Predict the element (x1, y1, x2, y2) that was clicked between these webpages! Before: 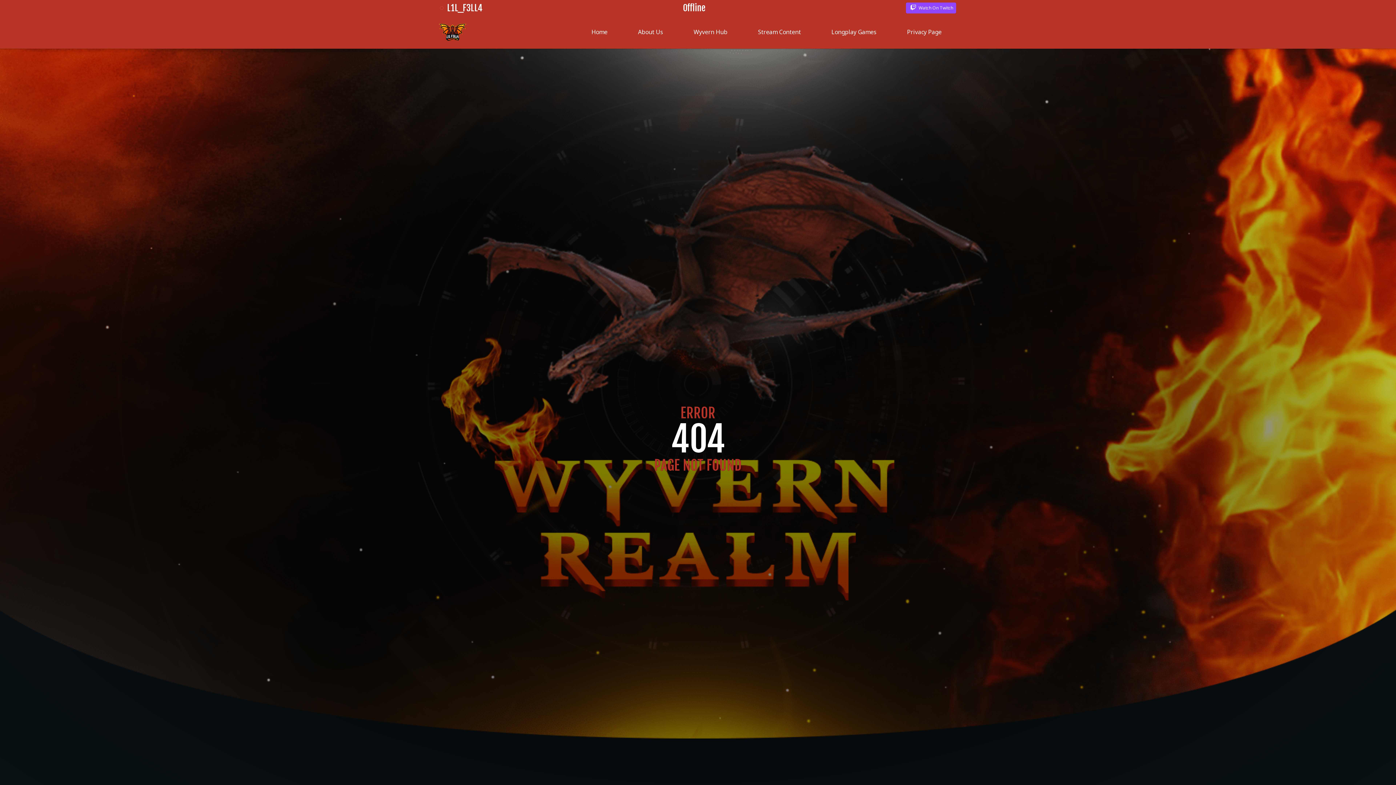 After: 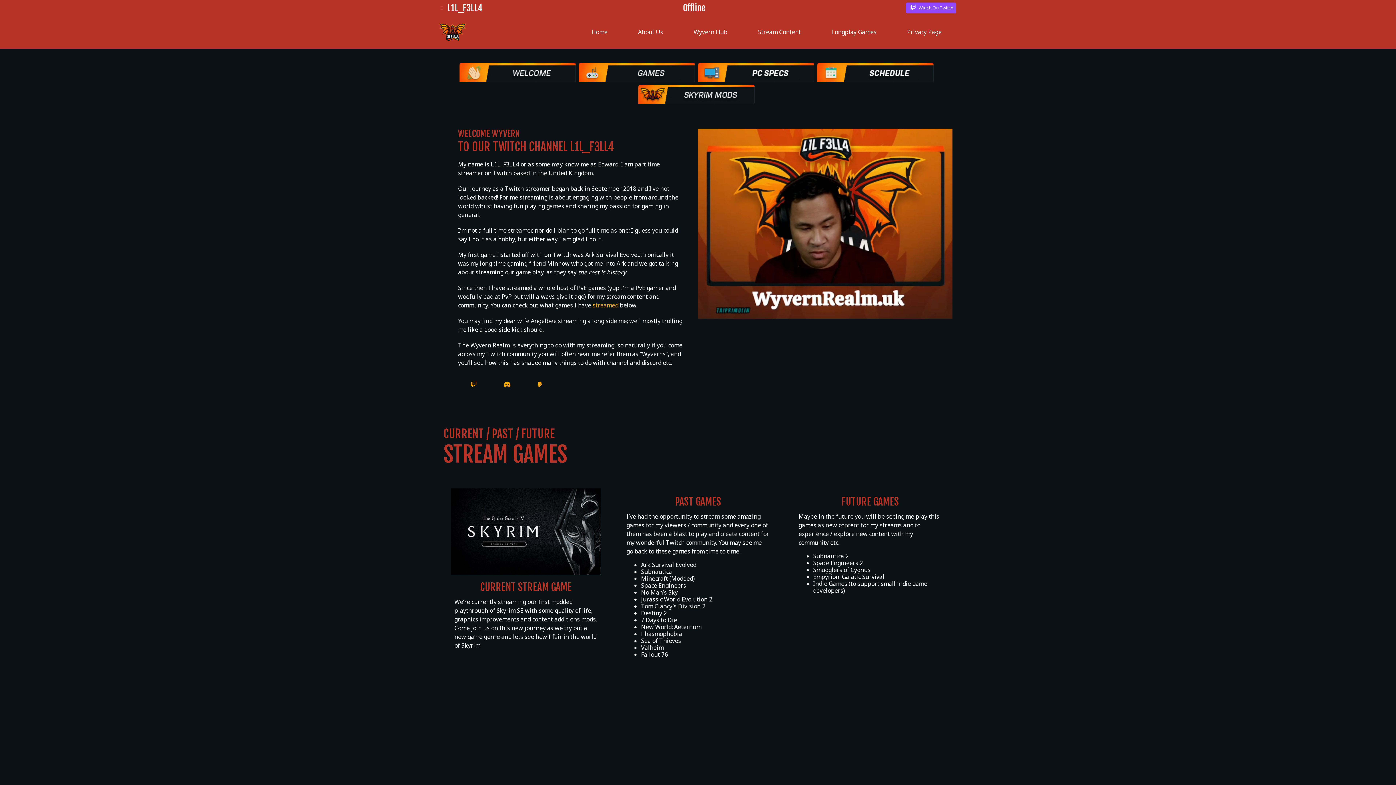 Action: label: About Us bbox: (638, 19, 663, 44)